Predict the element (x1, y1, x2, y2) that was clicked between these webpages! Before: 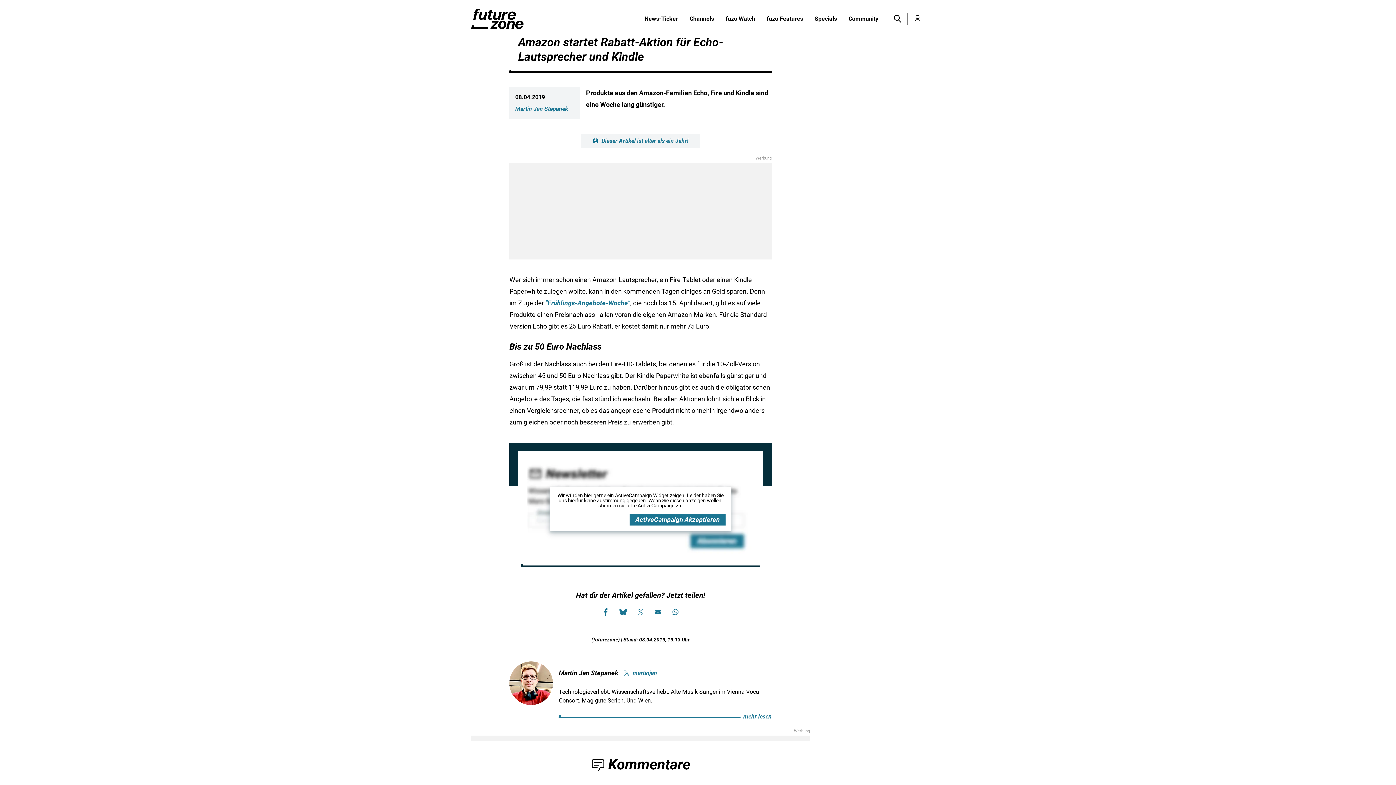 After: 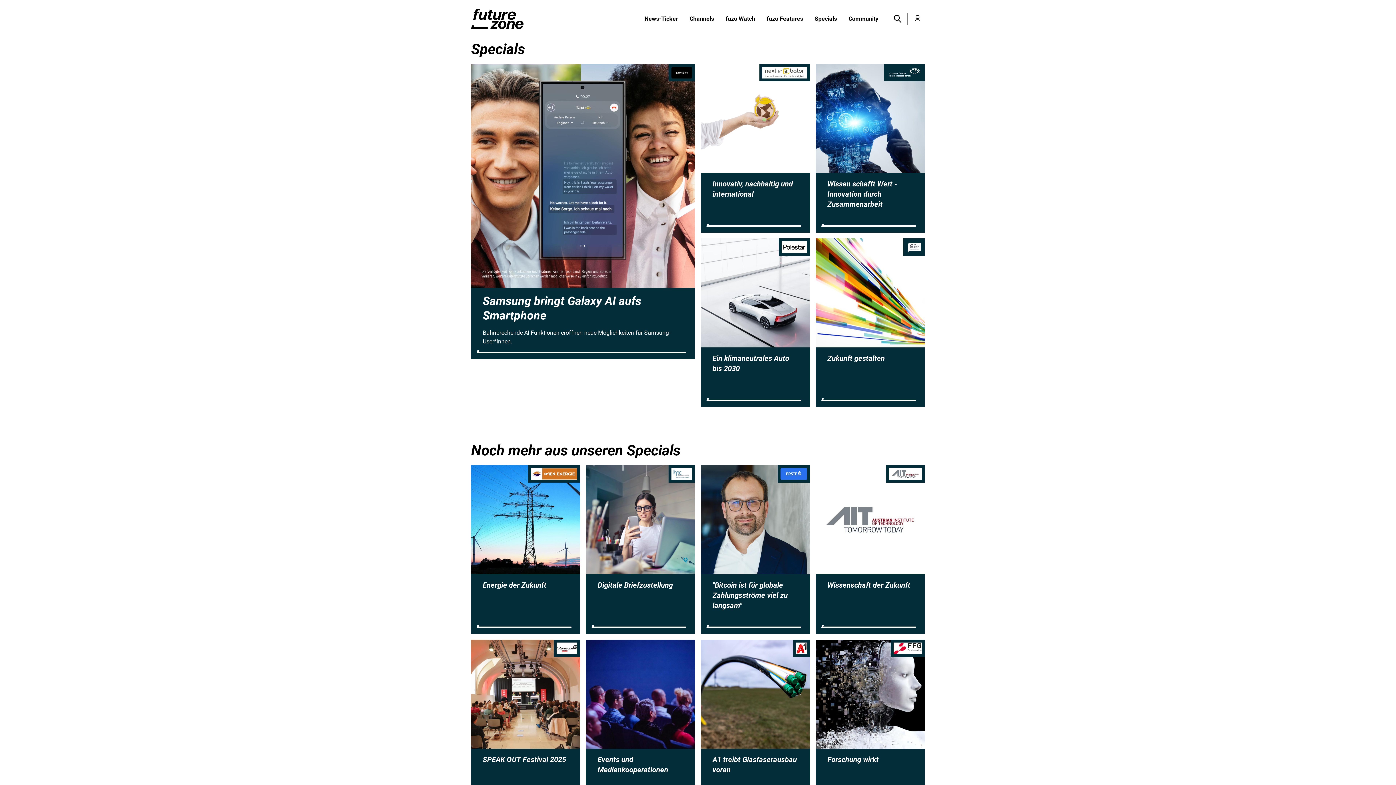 Action: label: Specials bbox: (809, 14, 842, 23)